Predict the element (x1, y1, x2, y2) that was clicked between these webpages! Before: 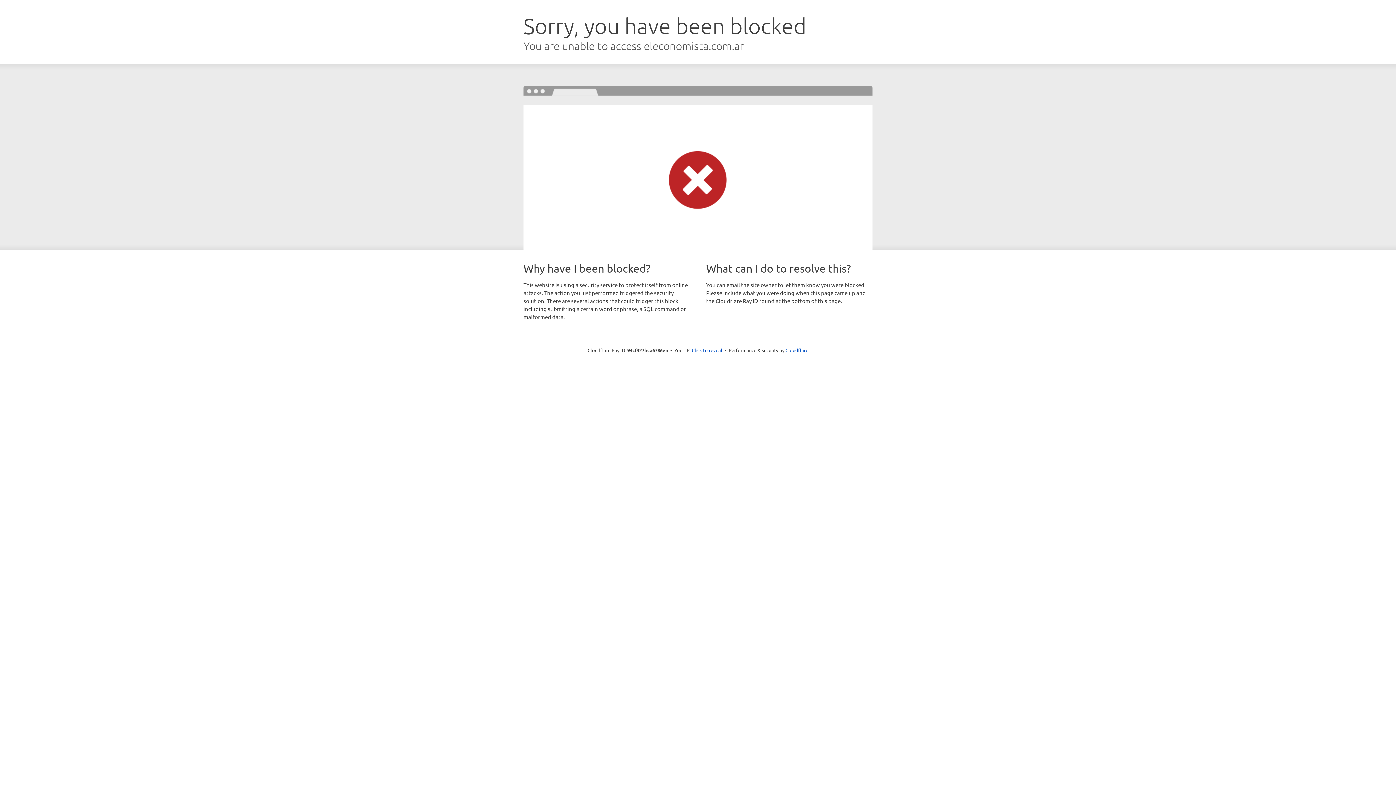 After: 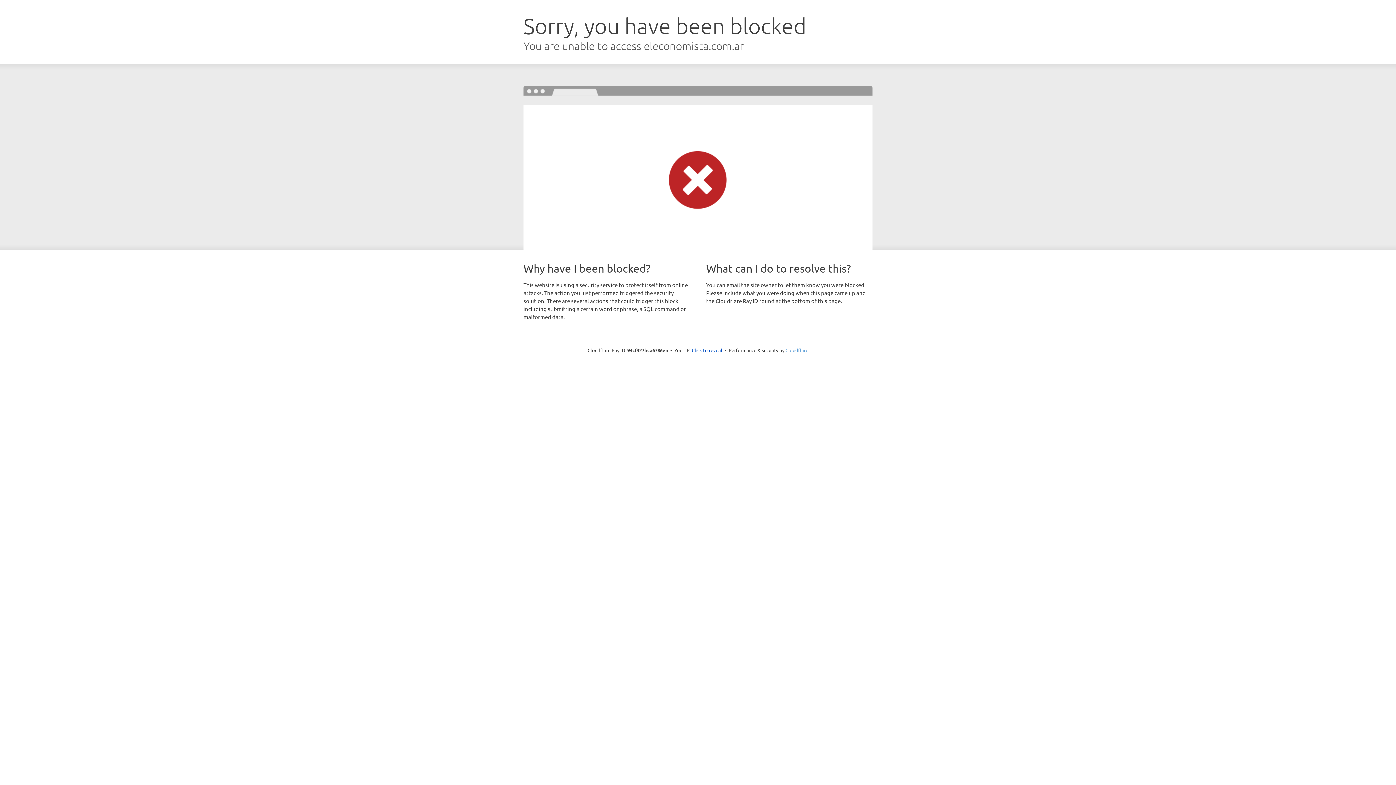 Action: bbox: (785, 347, 808, 353) label: Cloudflare